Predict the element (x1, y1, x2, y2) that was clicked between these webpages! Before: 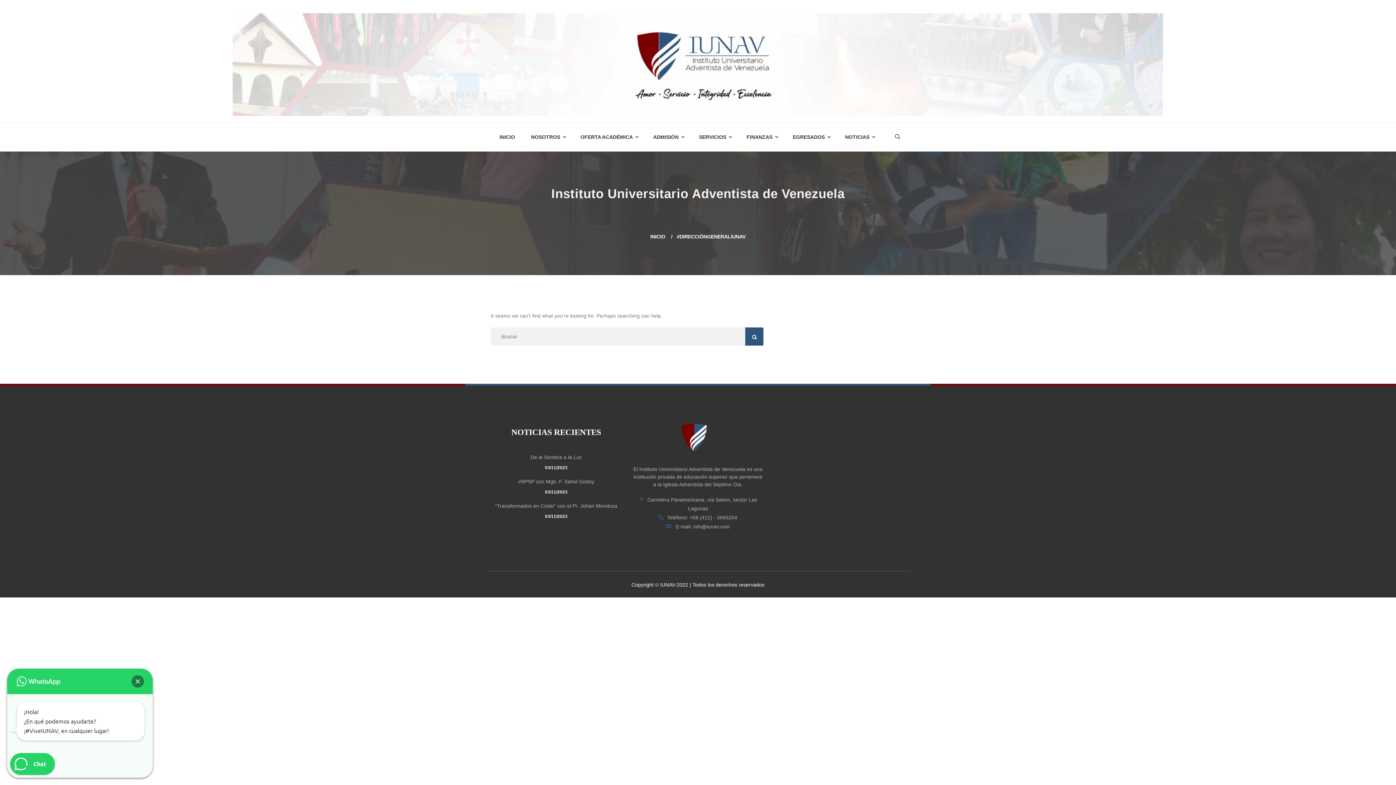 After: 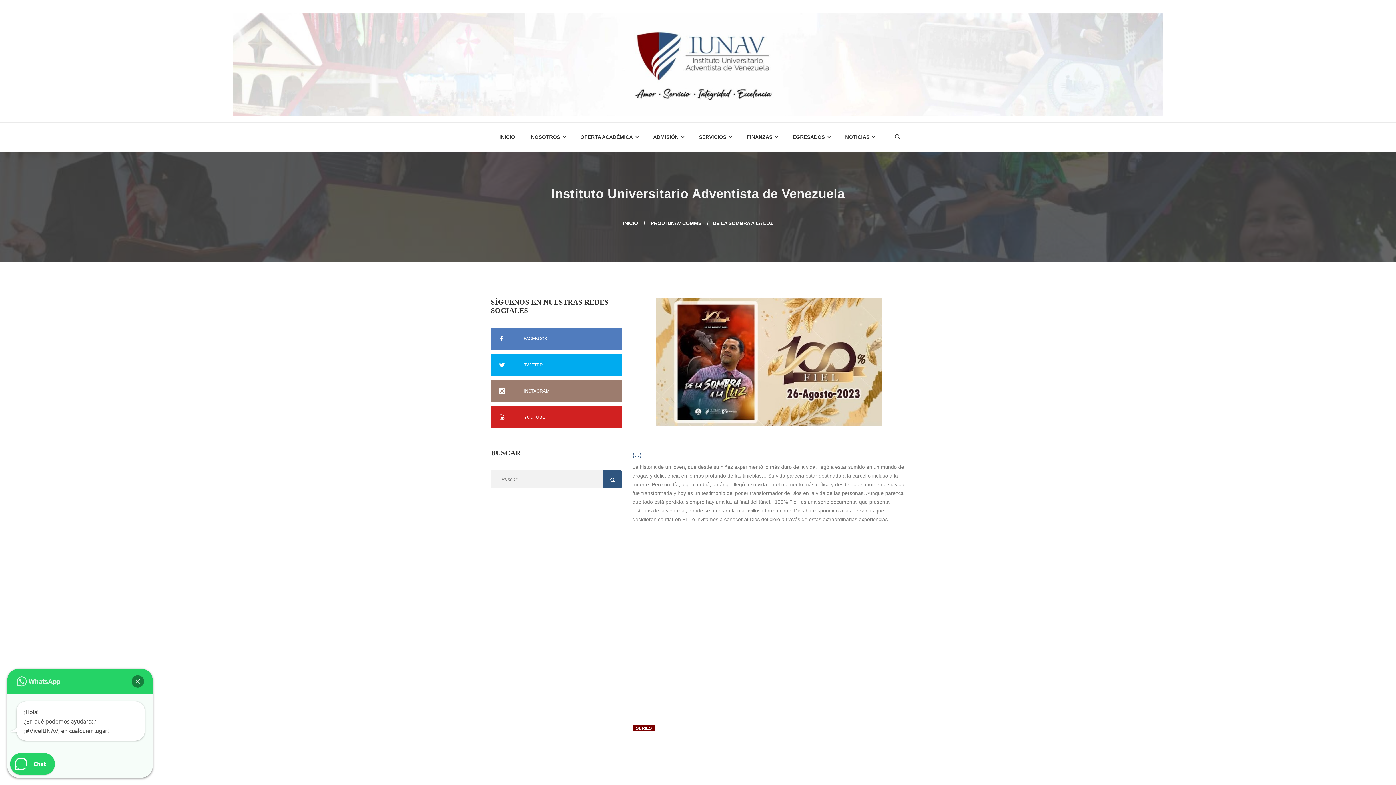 Action: bbox: (530, 454, 582, 460) label: De la Sombra a la Luz